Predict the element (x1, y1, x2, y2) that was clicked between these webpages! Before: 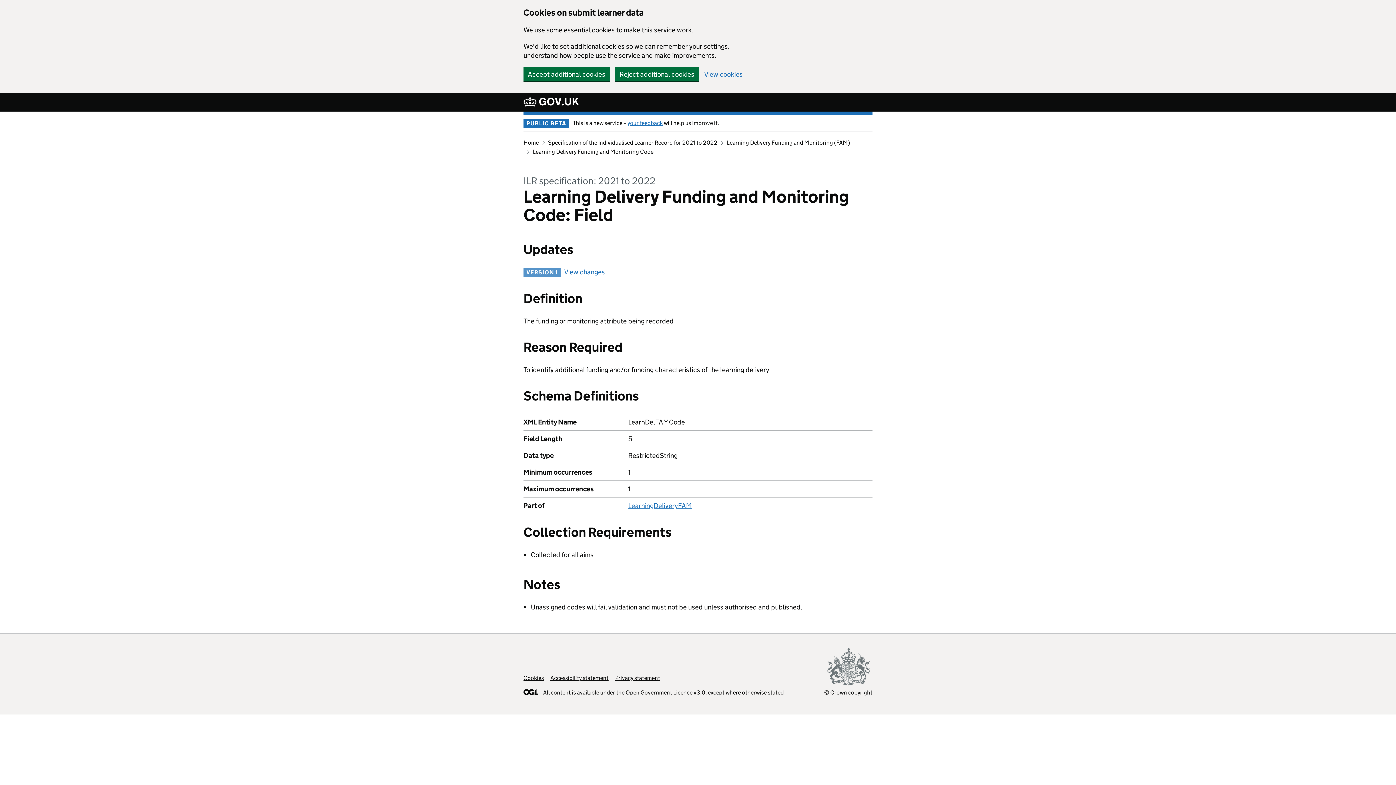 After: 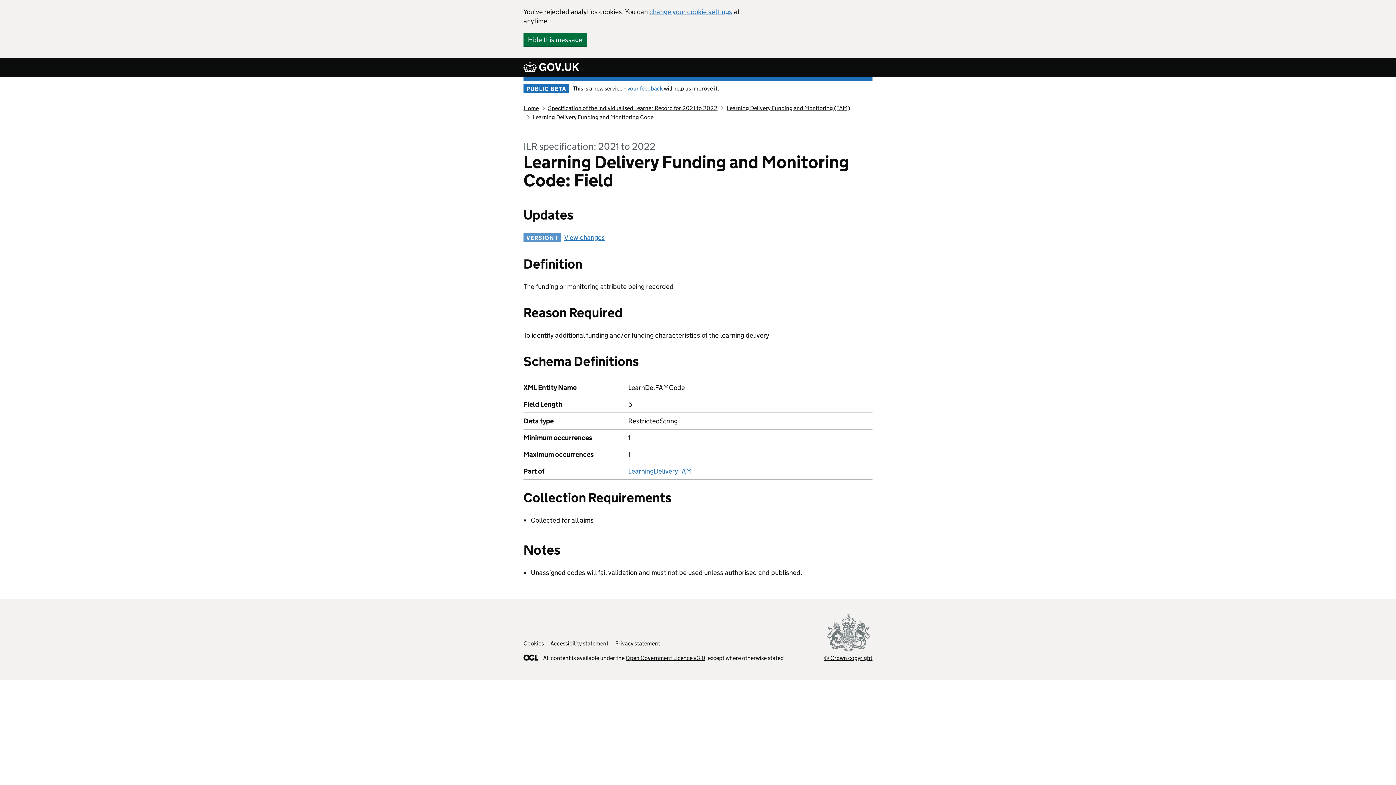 Action: label: Reject additional cookies bbox: (615, 67, 698, 81)